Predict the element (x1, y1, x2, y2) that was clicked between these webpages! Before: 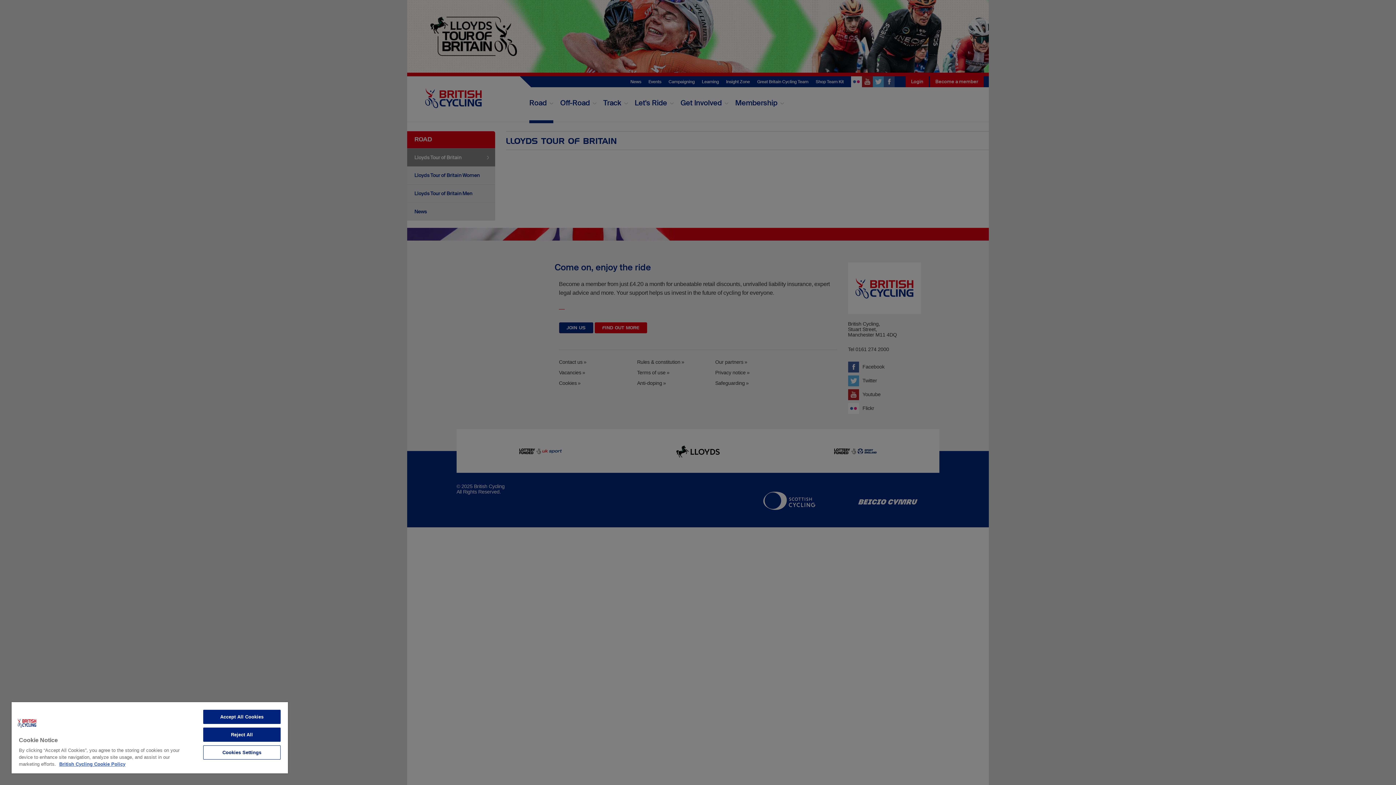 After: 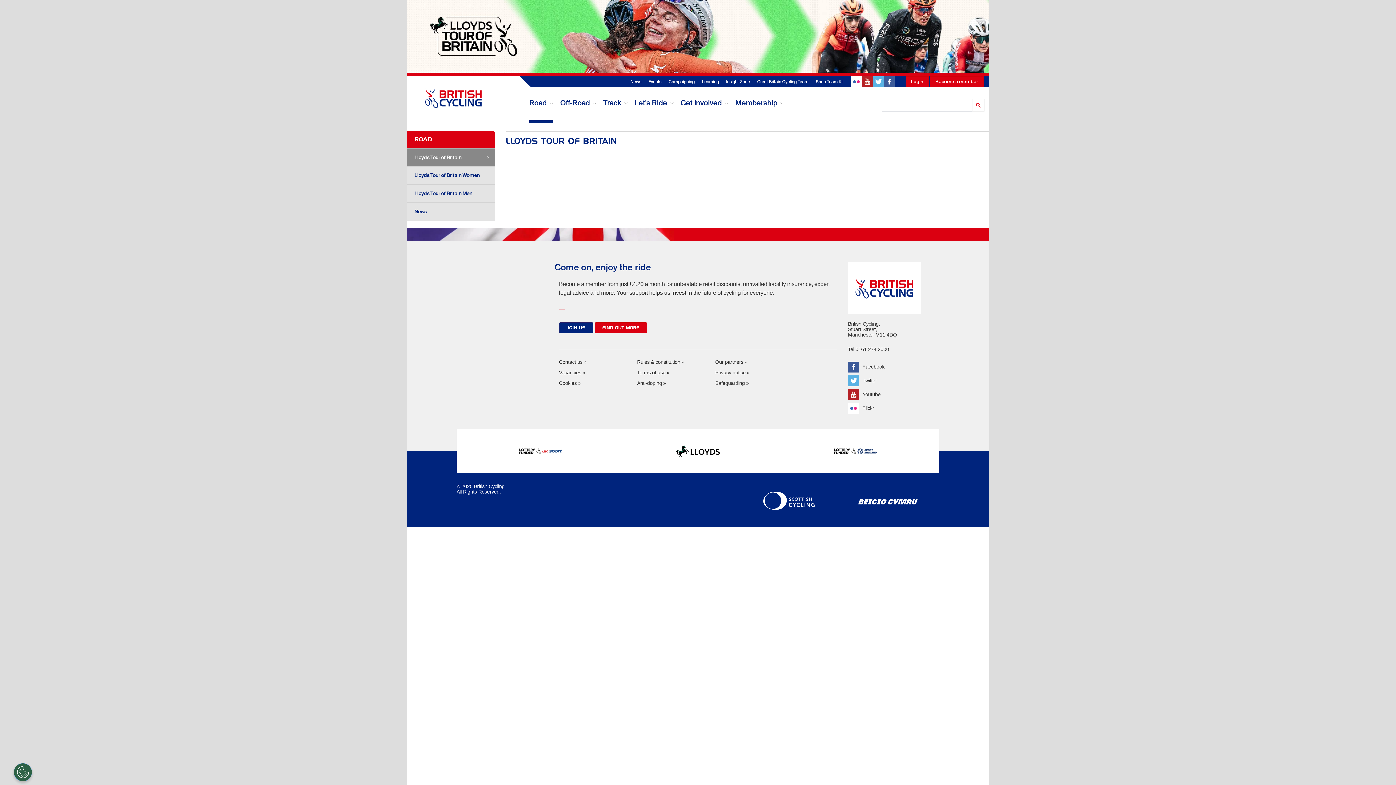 Action: bbox: (203, 710, 280, 724) label: Accept All Cookies